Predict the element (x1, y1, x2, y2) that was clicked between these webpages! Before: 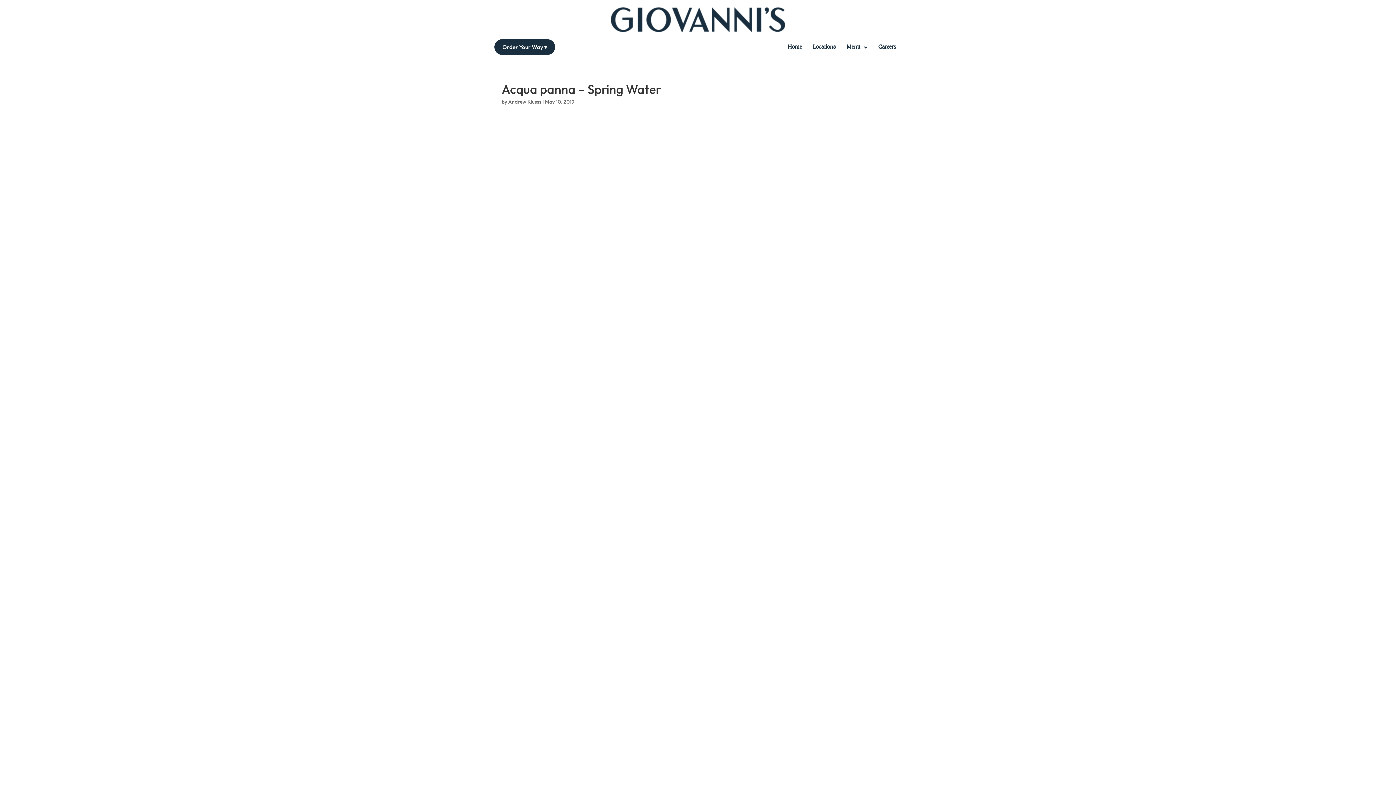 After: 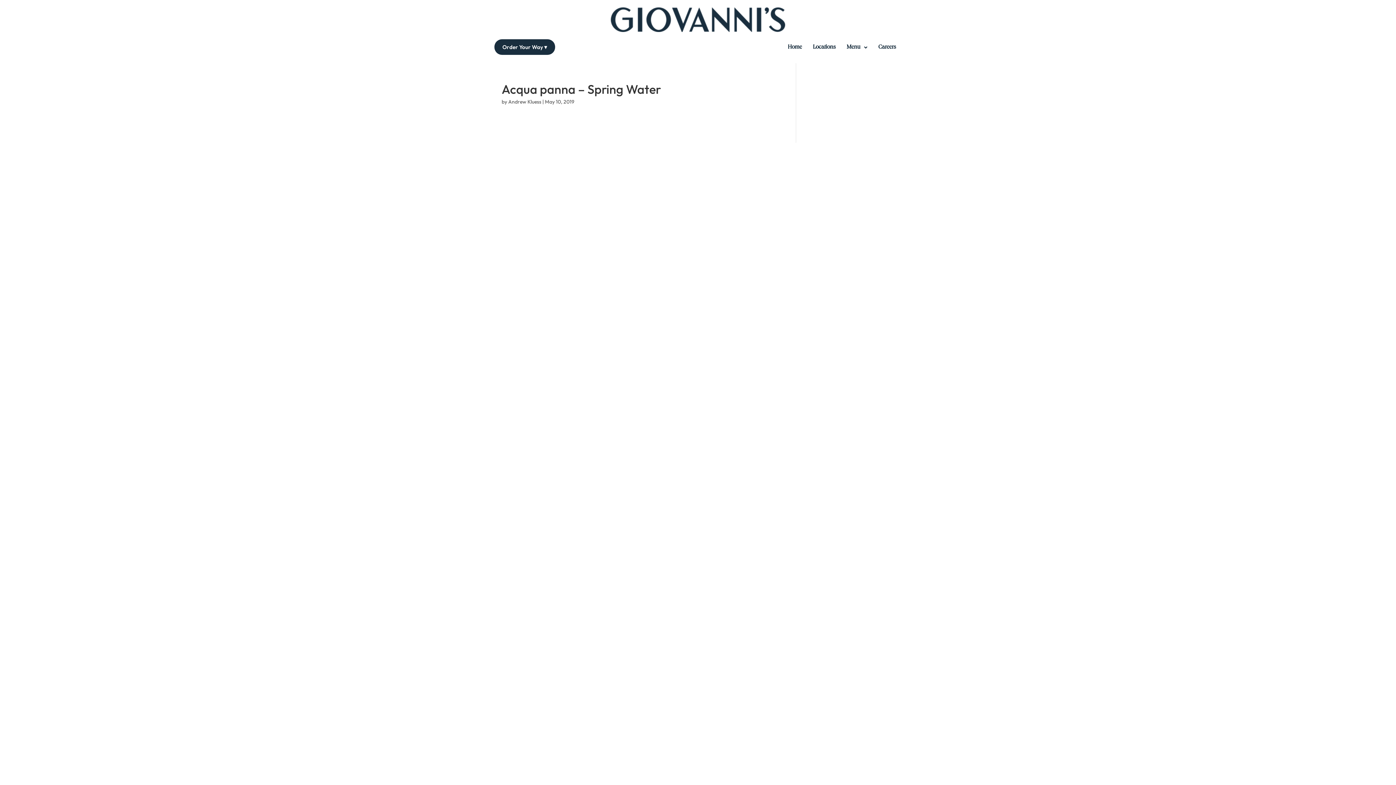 Action: bbox: (492, 85, 508, 92) label: 📞 Call